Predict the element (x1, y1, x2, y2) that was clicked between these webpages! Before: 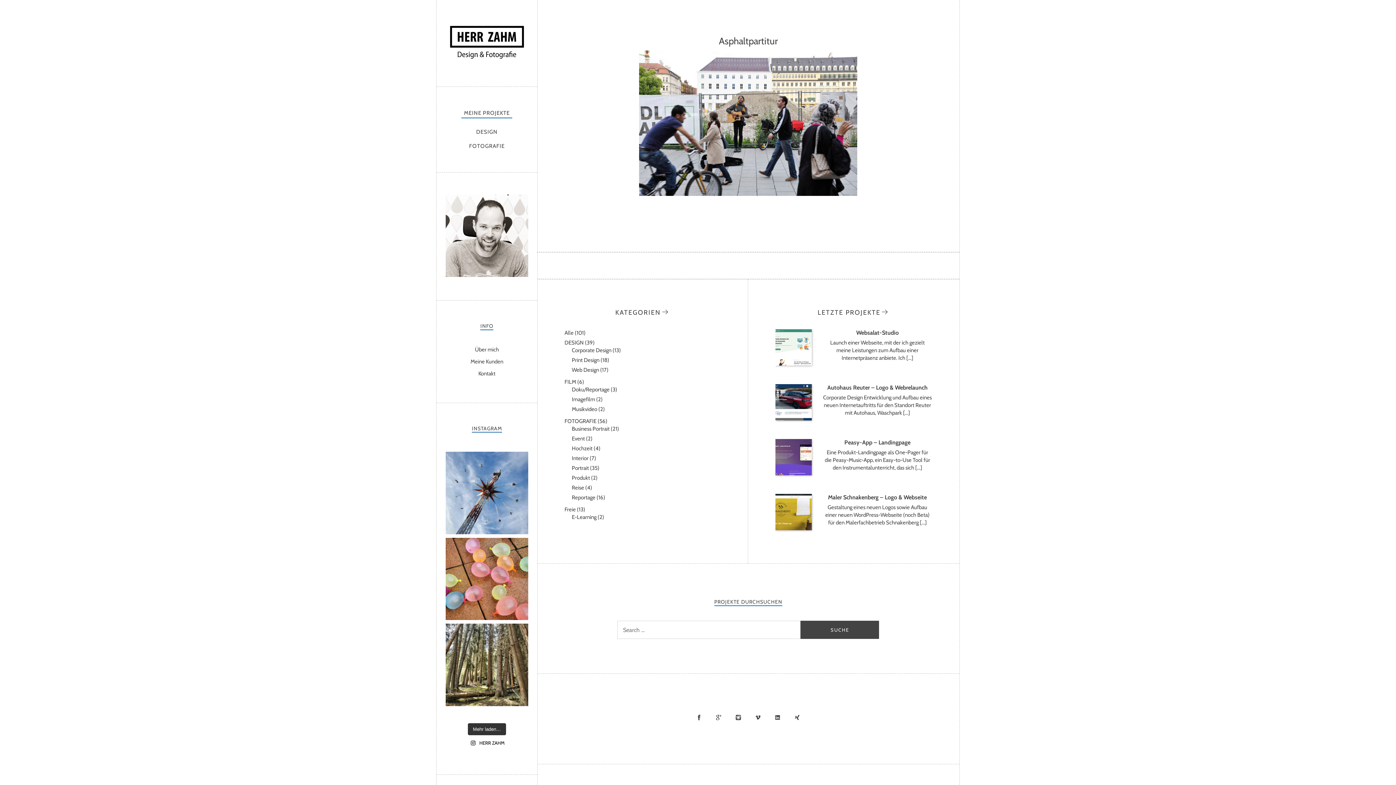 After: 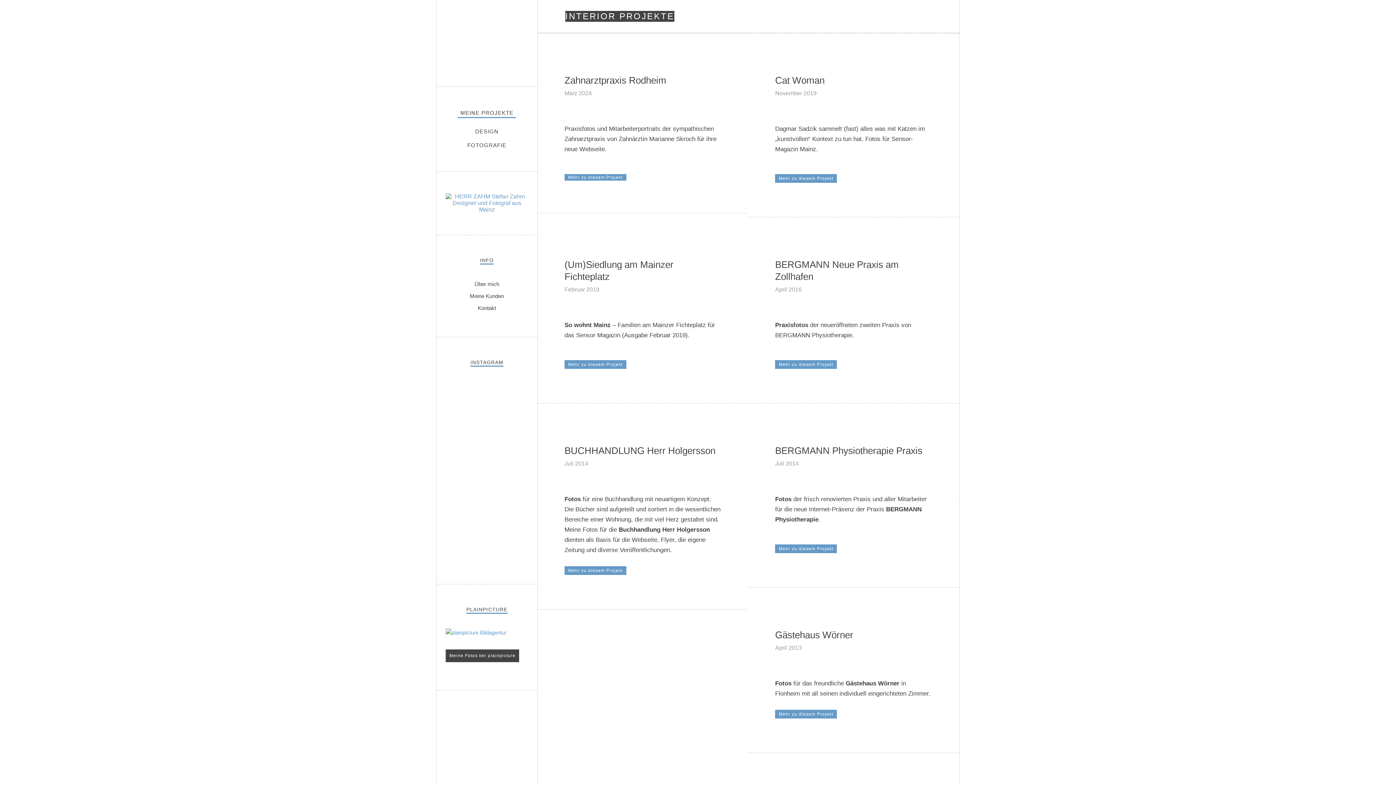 Action: label: Interior bbox: (571, 455, 588, 461)